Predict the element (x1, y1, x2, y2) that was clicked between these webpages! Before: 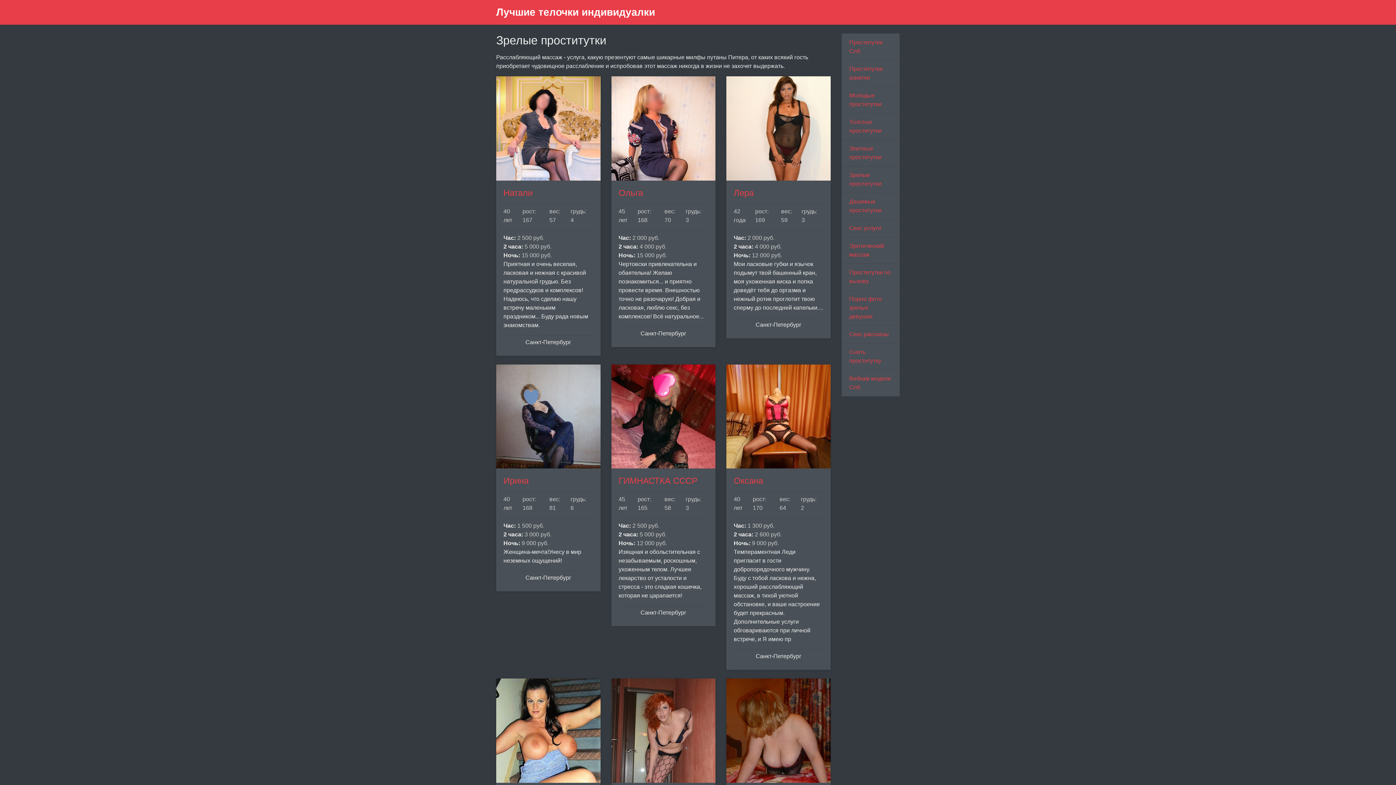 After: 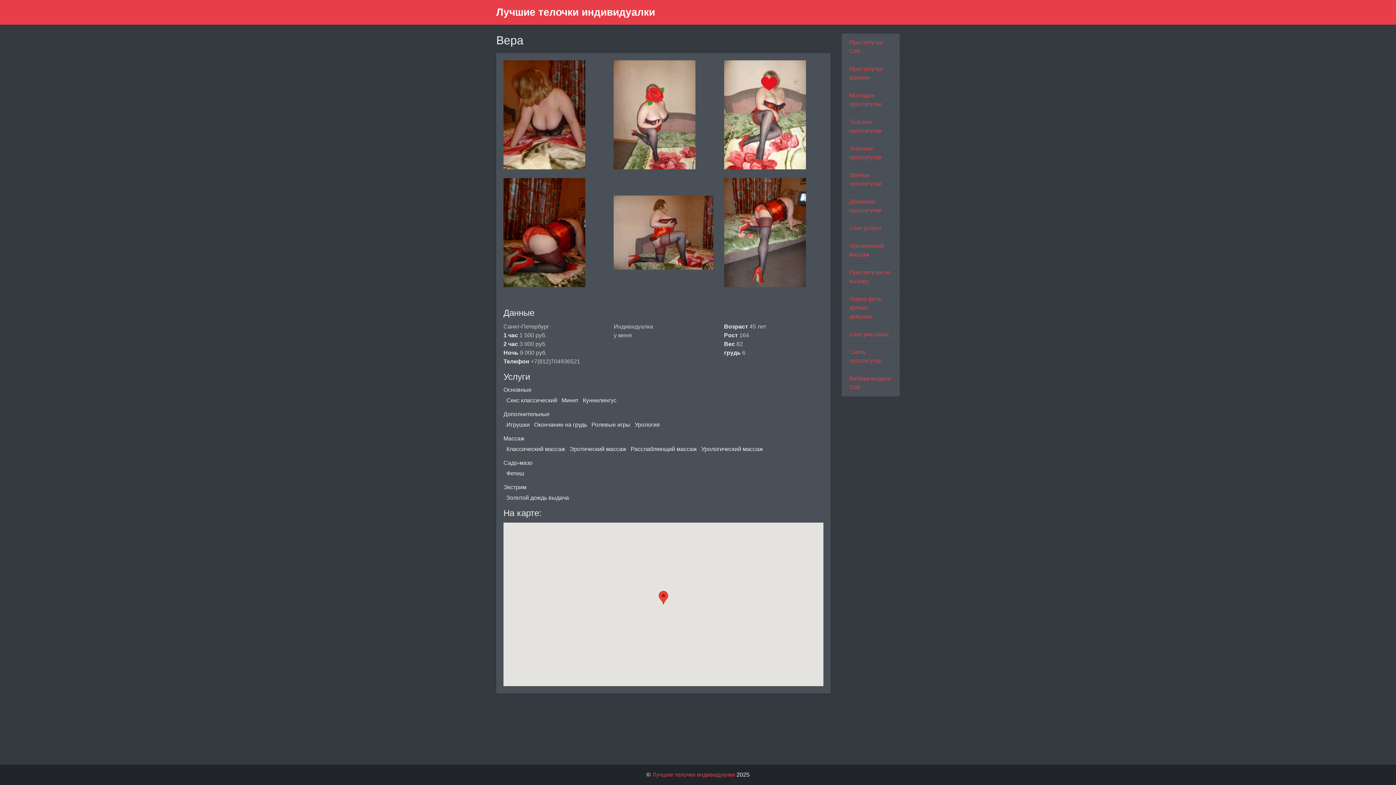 Action: bbox: (726, 679, 830, 783)